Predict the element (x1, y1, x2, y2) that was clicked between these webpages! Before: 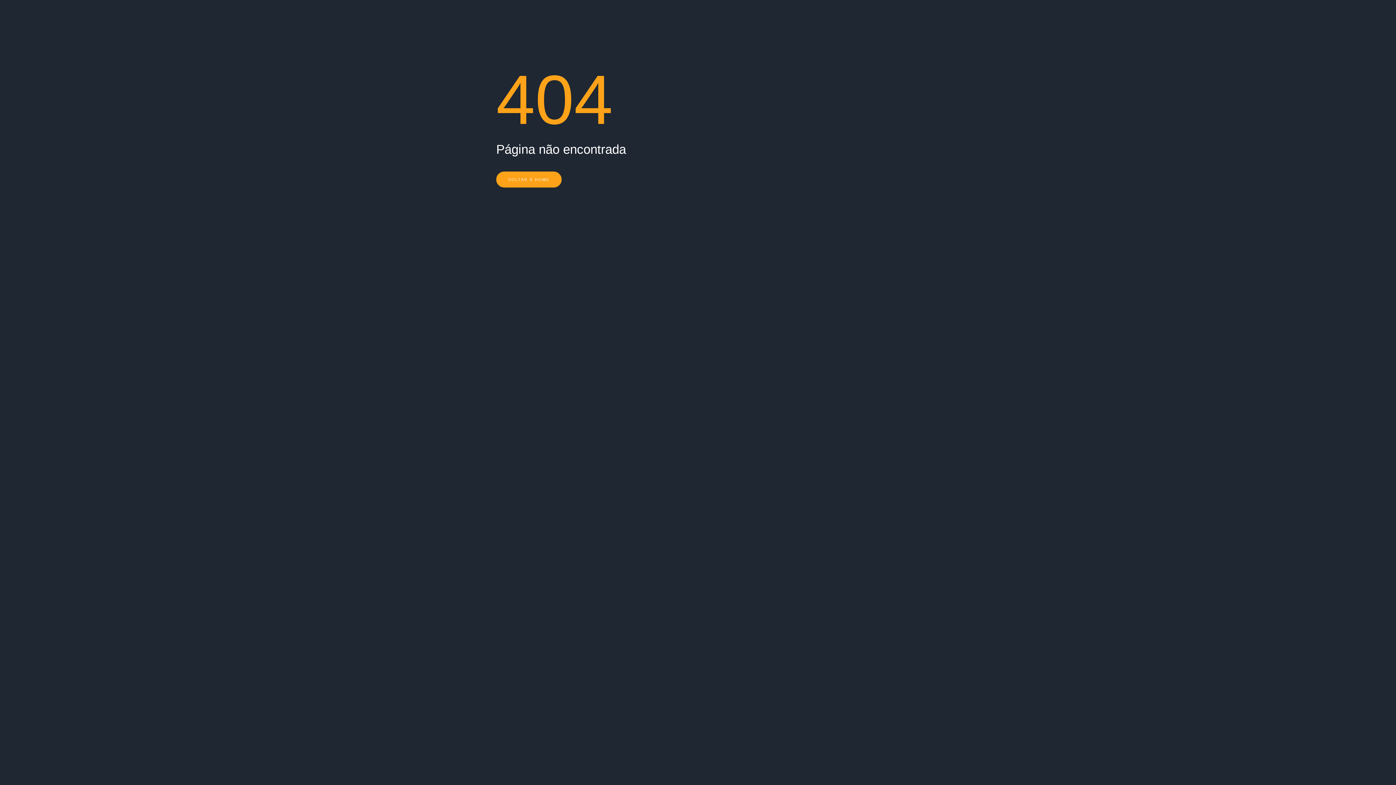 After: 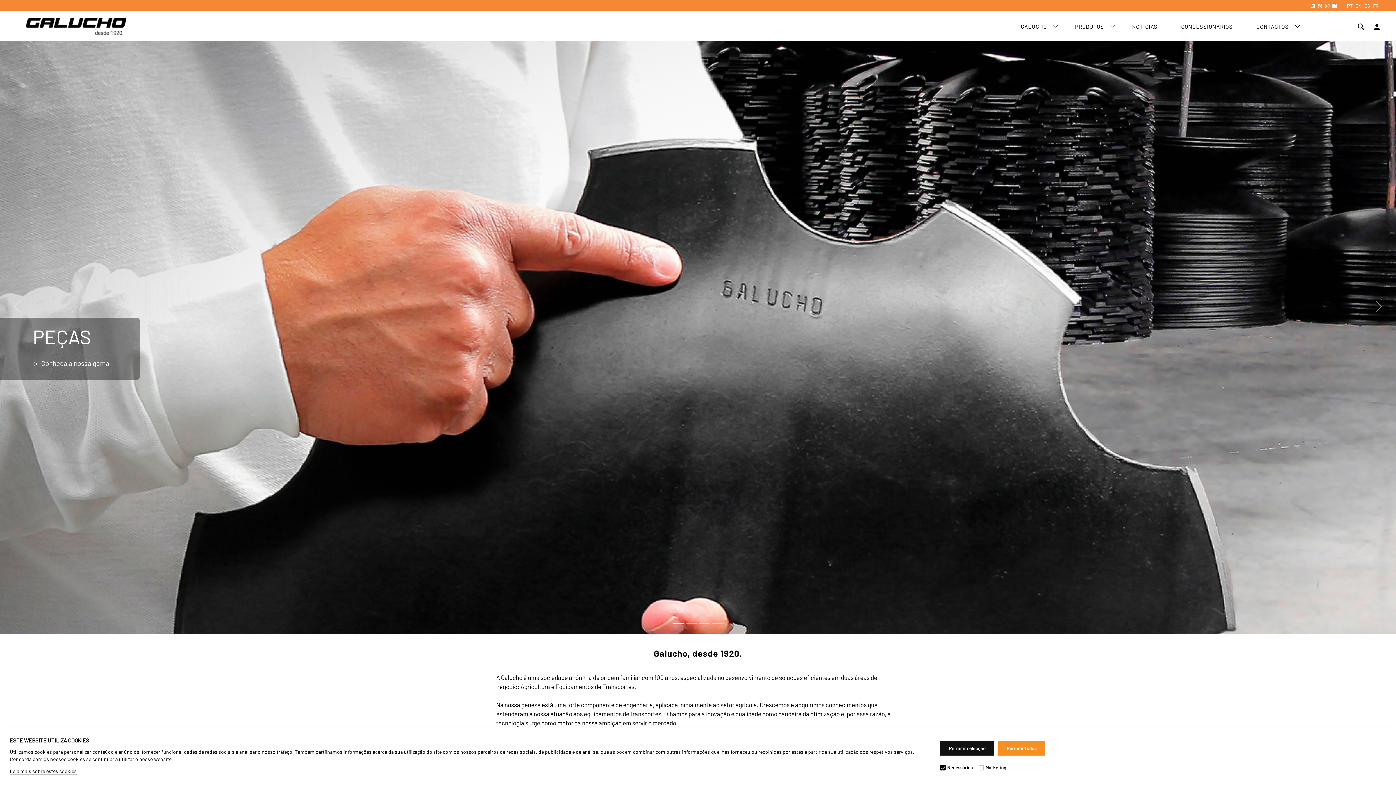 Action: label: VOLTAR À HOME bbox: (496, 171, 561, 187)